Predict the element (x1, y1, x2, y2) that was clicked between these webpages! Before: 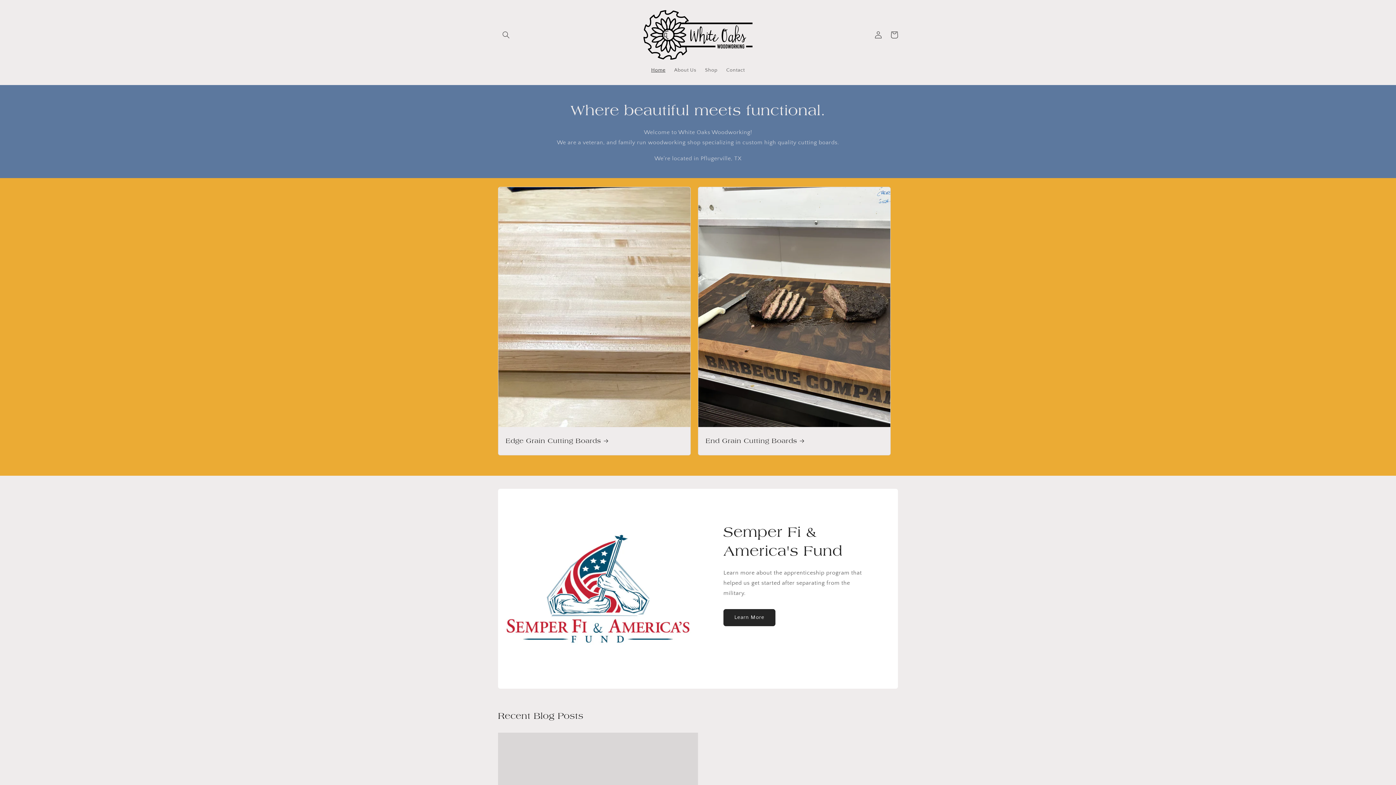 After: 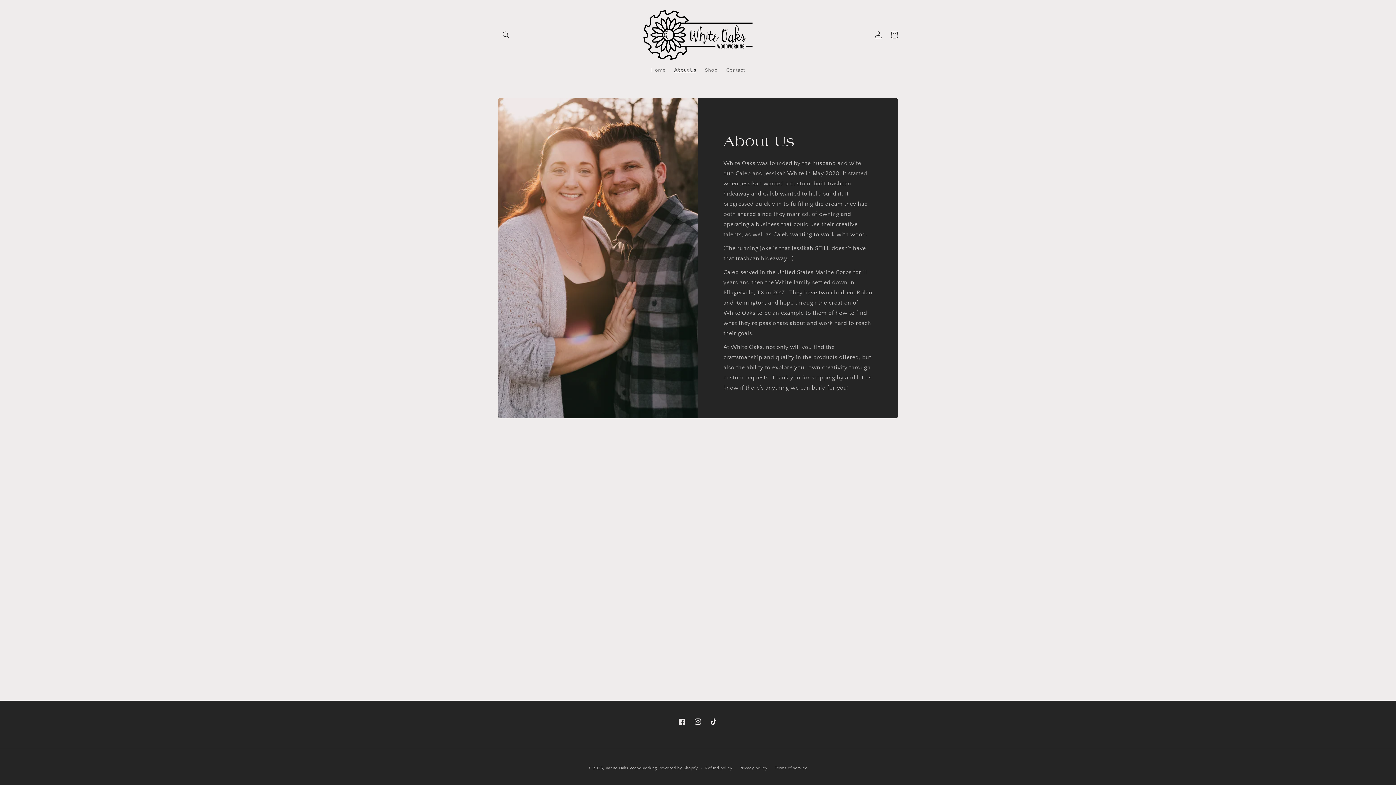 Action: bbox: (669, 62, 700, 77) label: About Us